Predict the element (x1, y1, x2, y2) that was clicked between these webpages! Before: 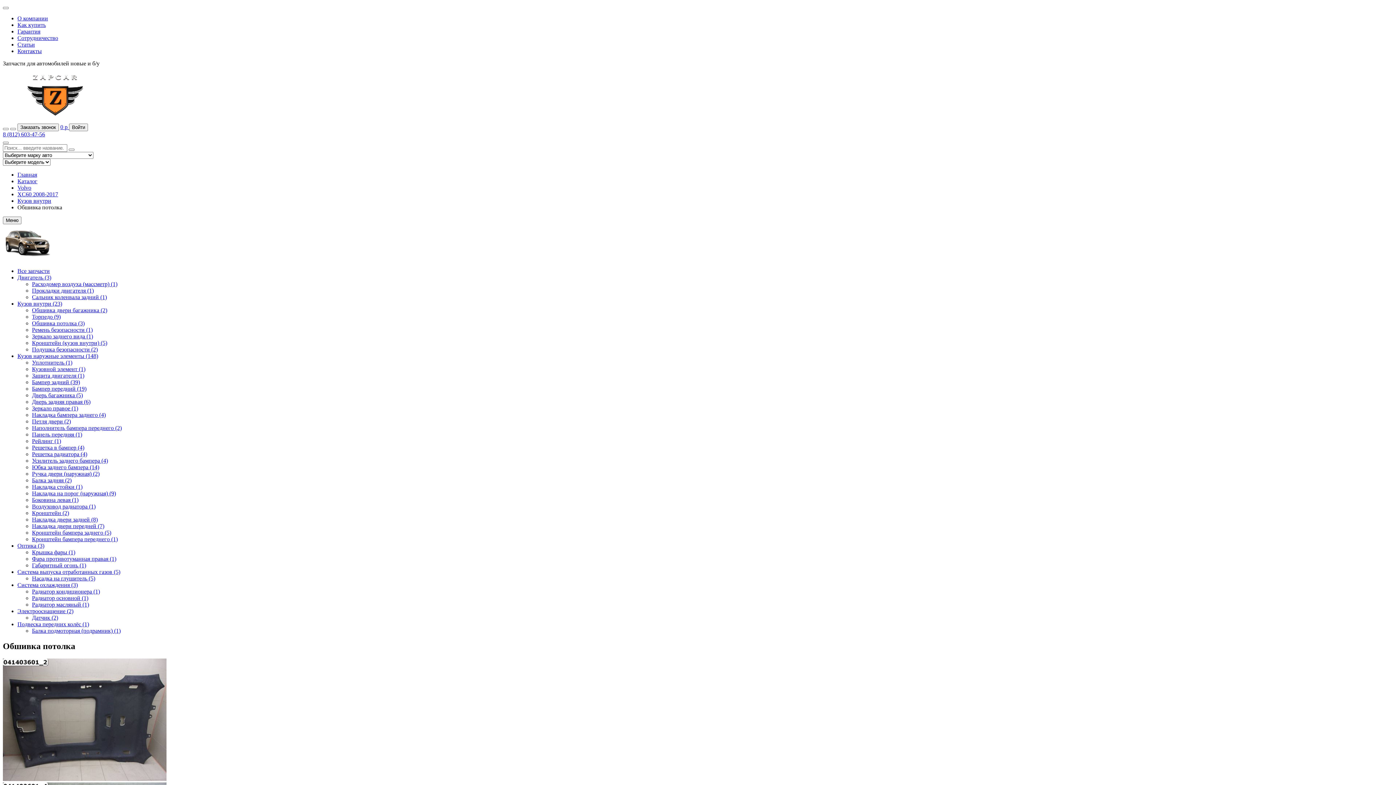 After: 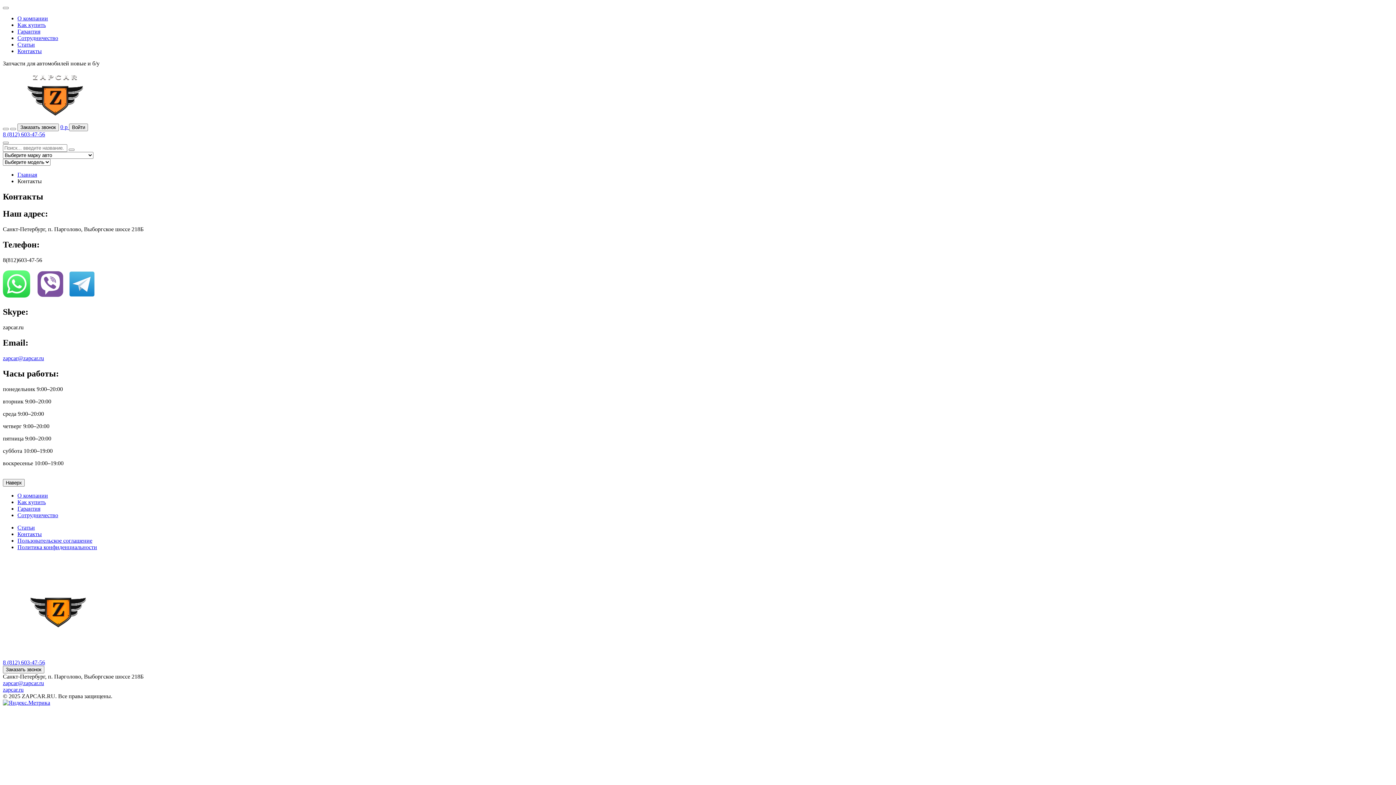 Action: bbox: (17, 48, 41, 54) label: Контакты